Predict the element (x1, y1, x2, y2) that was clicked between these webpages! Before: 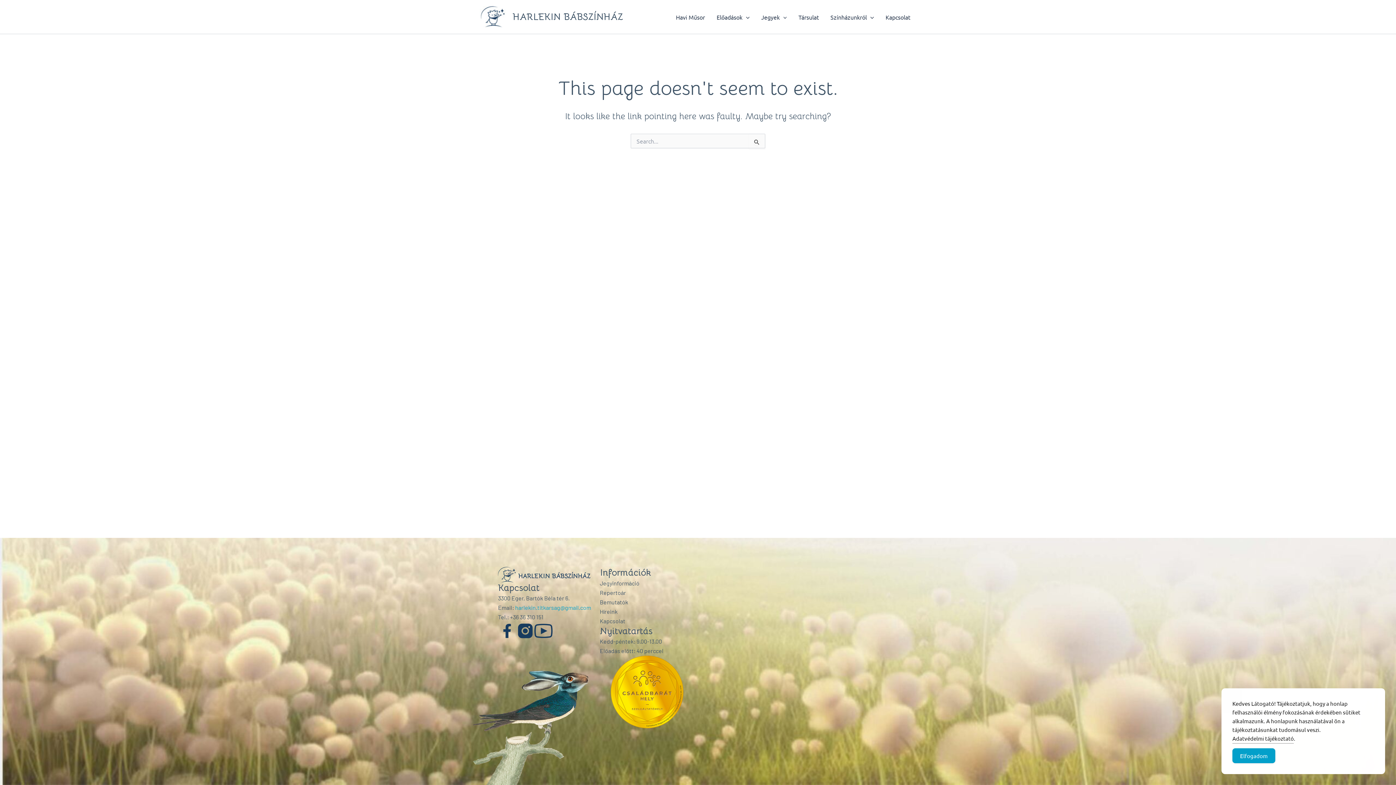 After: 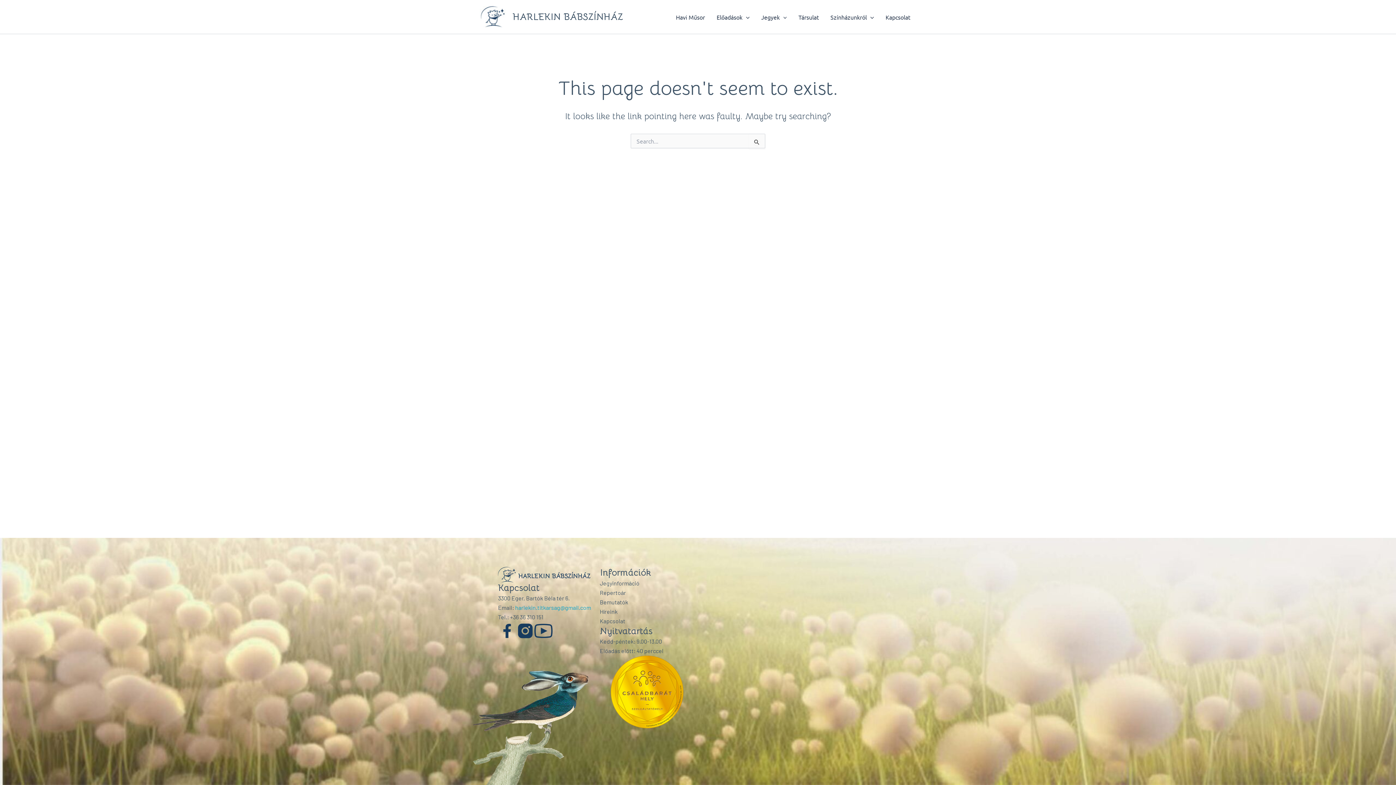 Action: bbox: (1232, 748, 1275, 763) label: Accept Cookies